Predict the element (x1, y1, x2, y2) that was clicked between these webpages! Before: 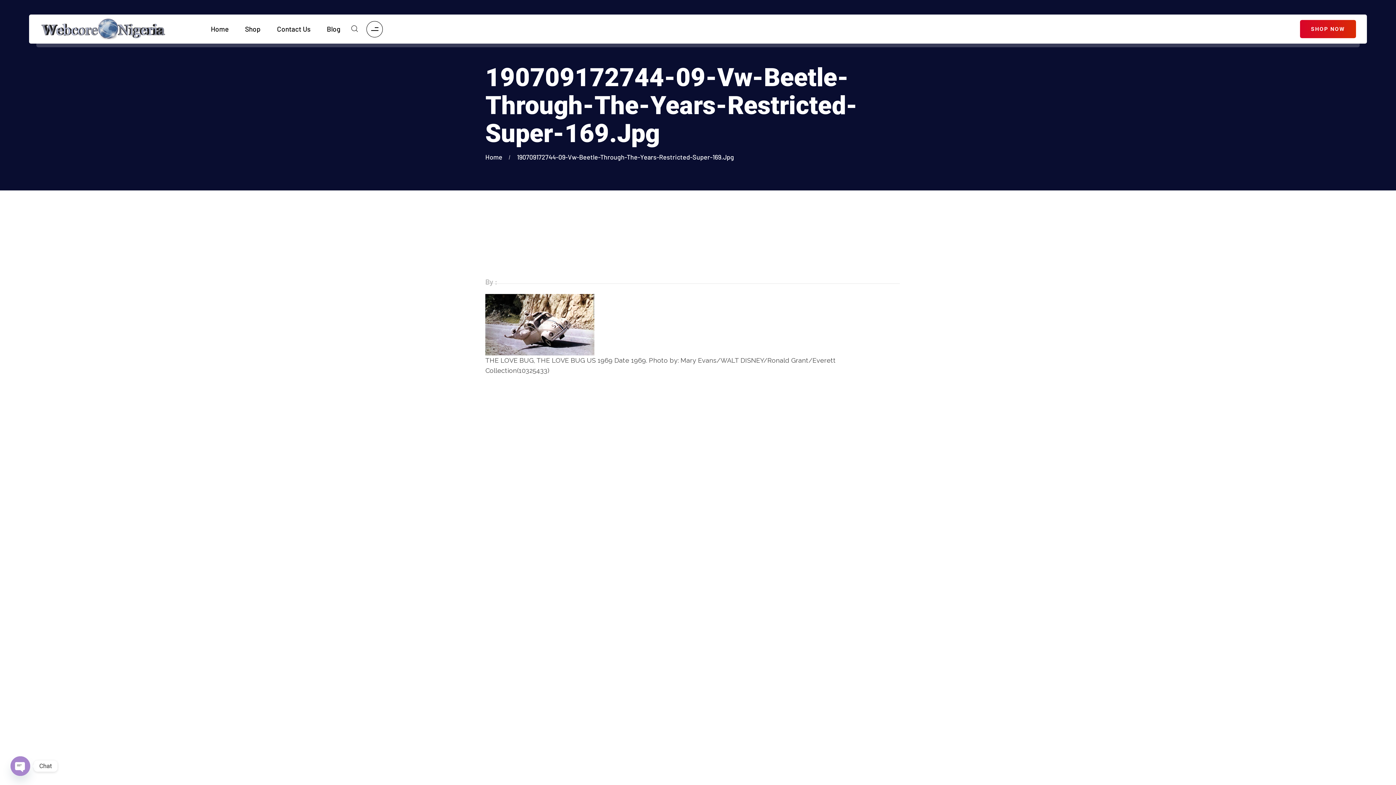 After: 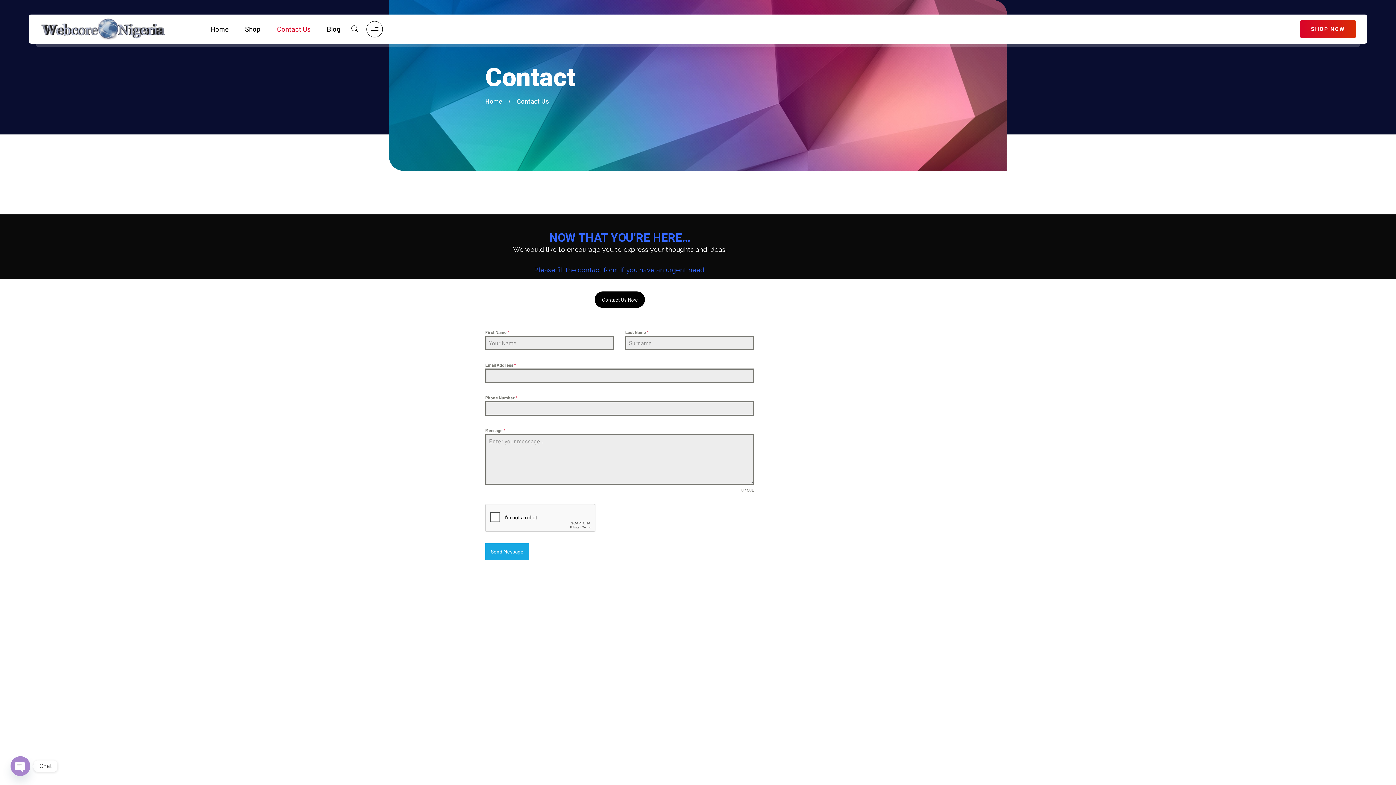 Action: label: Contact Us bbox: (485, 702, 514, 712)